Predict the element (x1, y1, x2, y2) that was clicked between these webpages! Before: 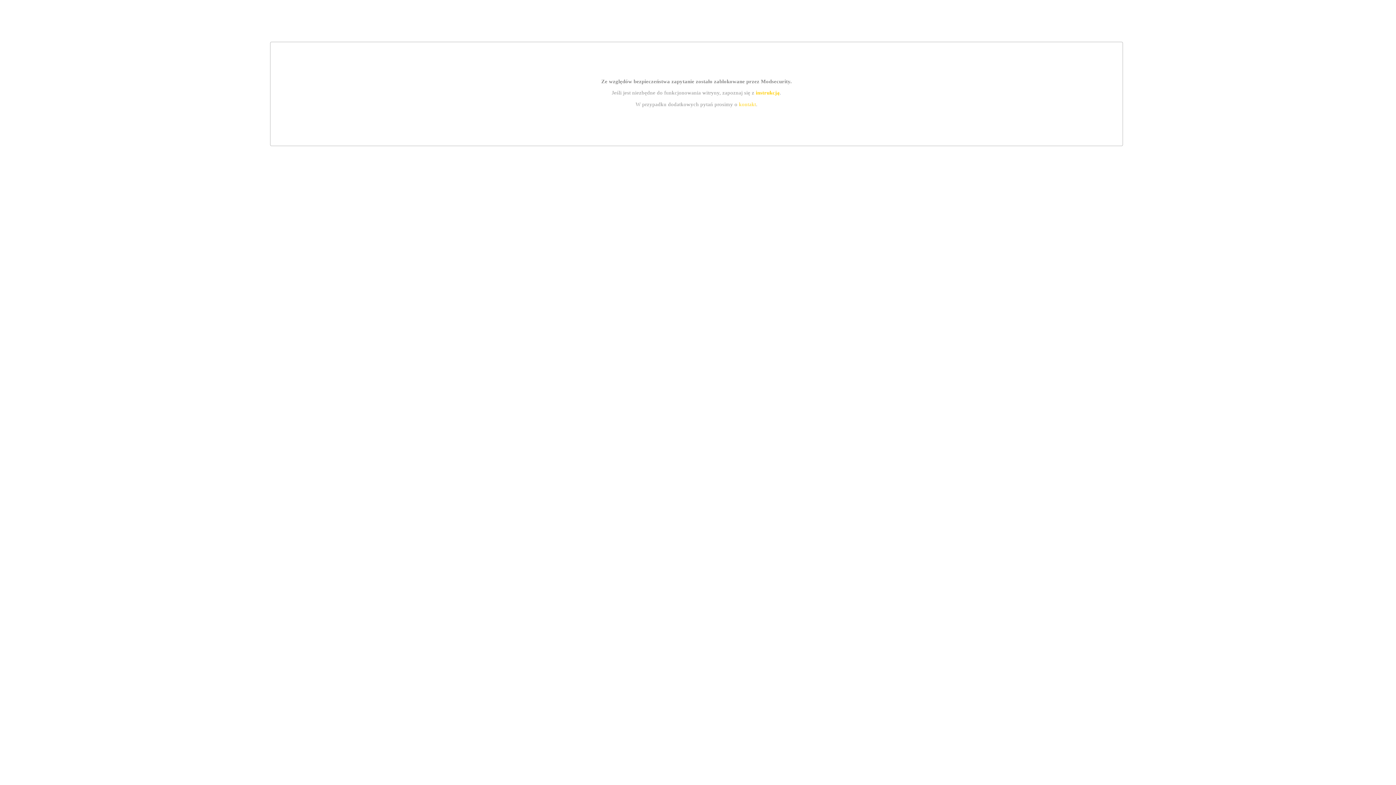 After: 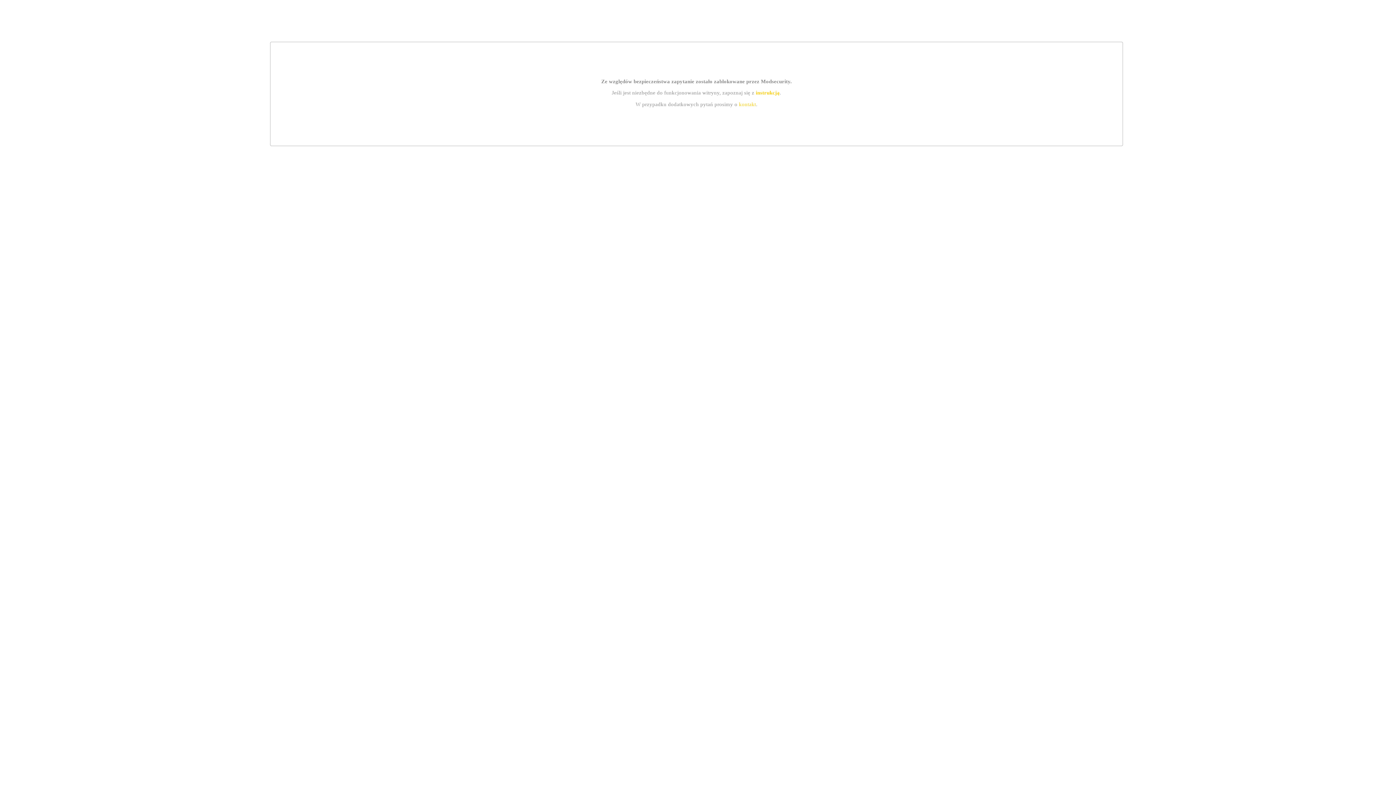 Action: bbox: (739, 101, 756, 107) label: kontakt